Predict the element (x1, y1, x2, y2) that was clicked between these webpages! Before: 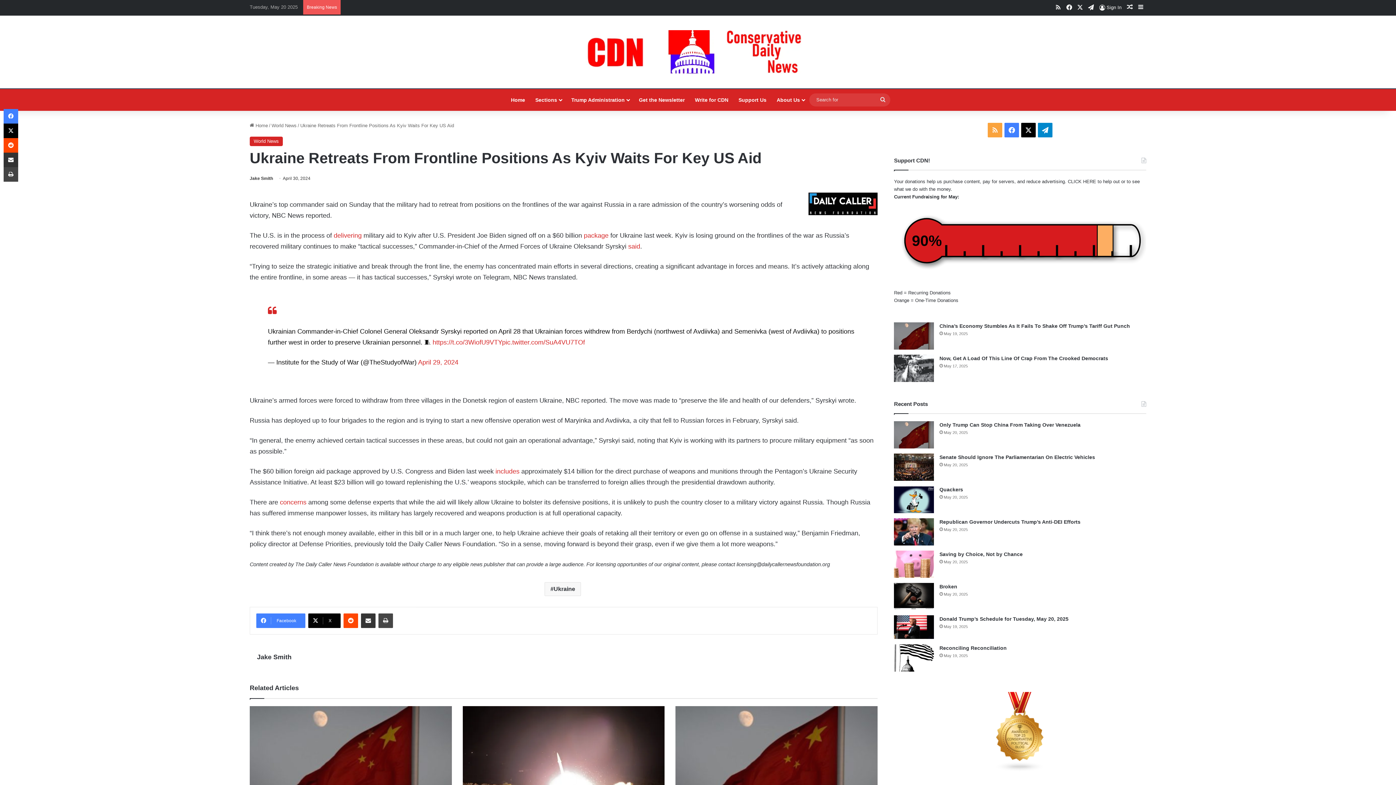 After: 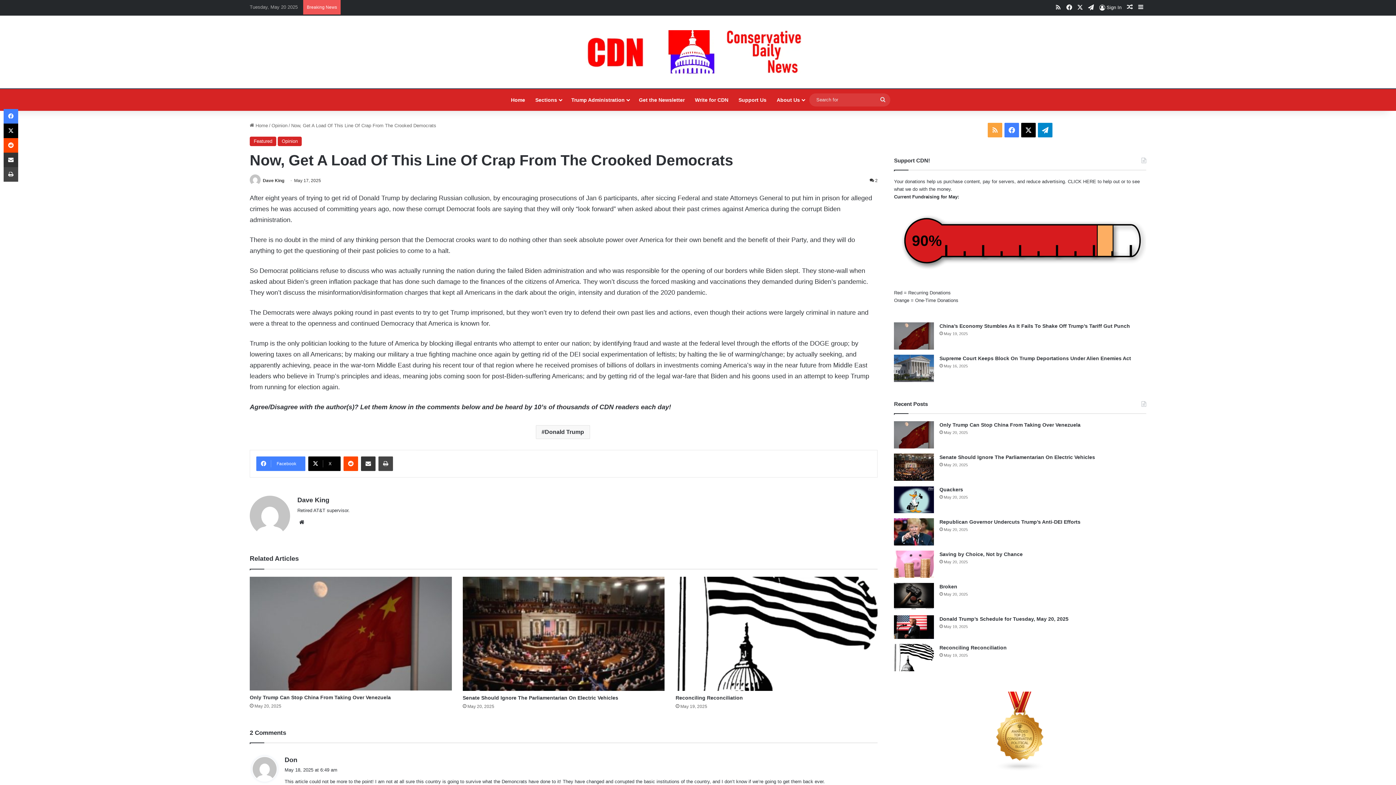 Action: label: Now, Get A Load Of This Line Of Crap From The Crooked Democrats bbox: (939, 355, 1108, 361)